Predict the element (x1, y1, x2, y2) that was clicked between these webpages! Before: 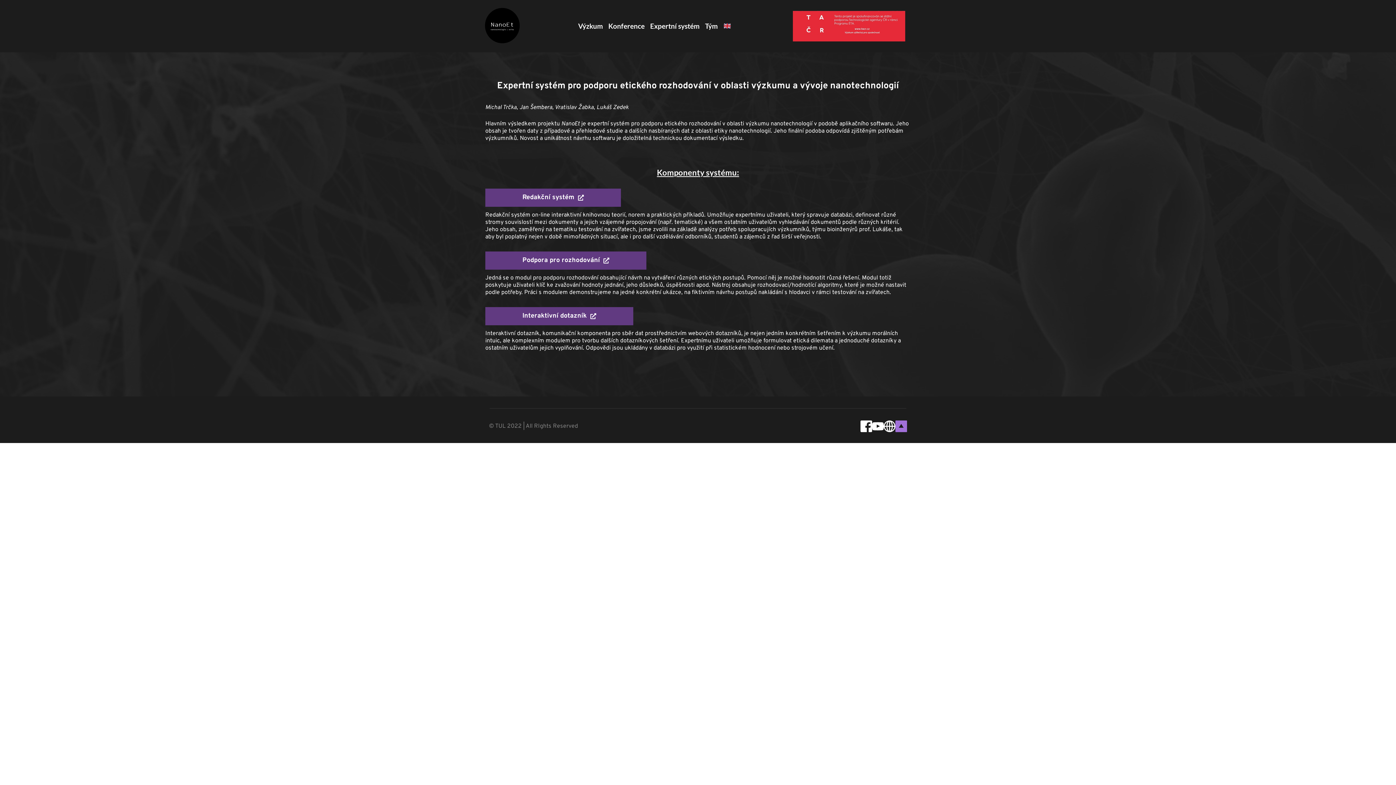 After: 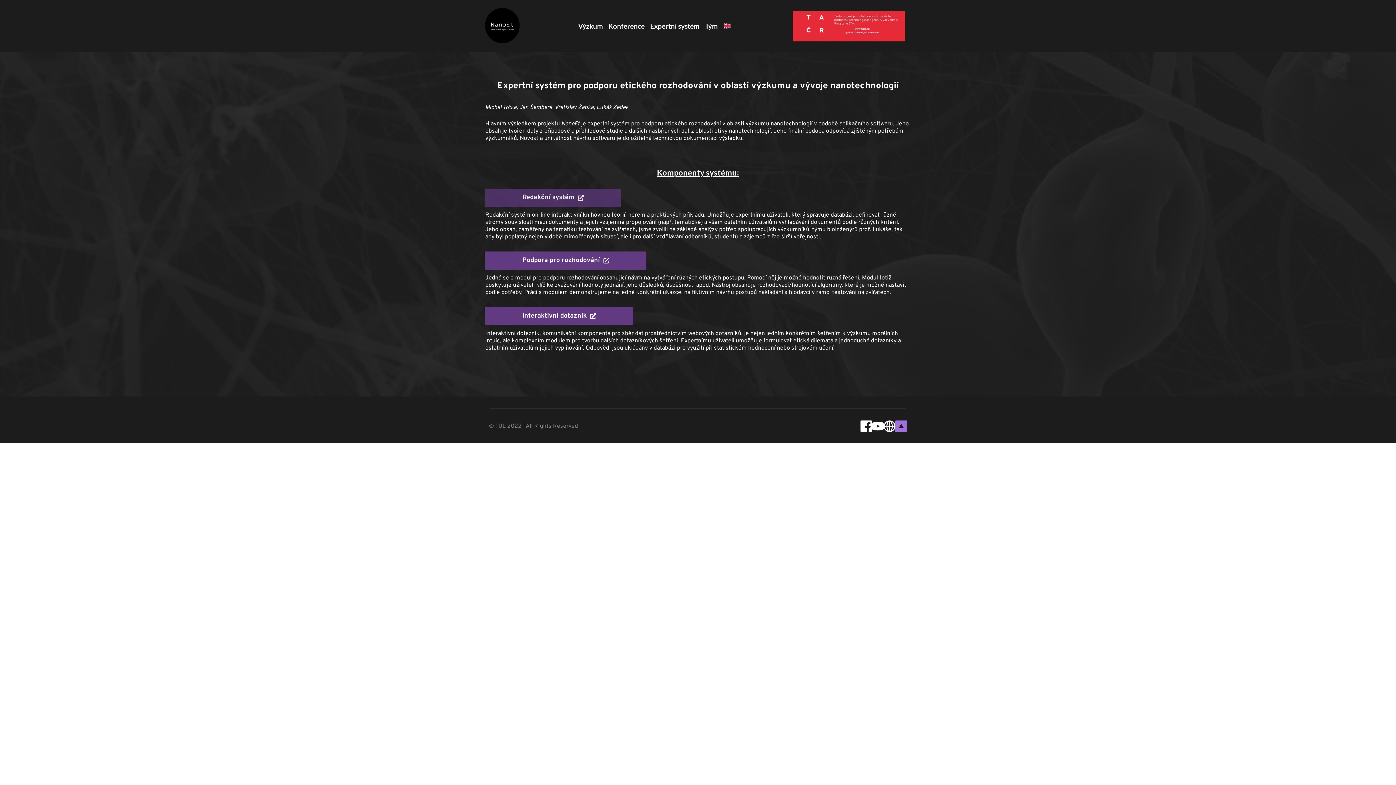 Action: label: Redakční systém bbox: (485, 188, 621, 206)